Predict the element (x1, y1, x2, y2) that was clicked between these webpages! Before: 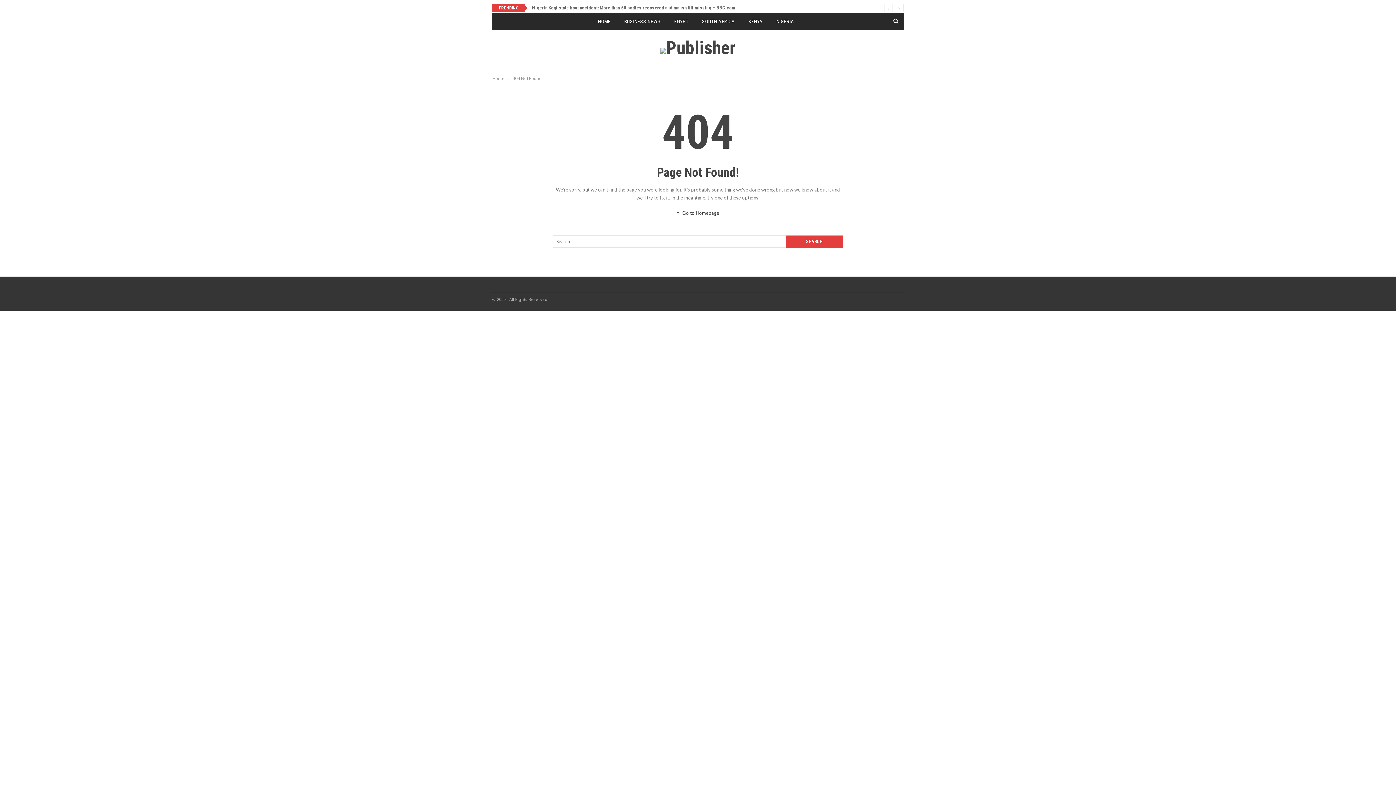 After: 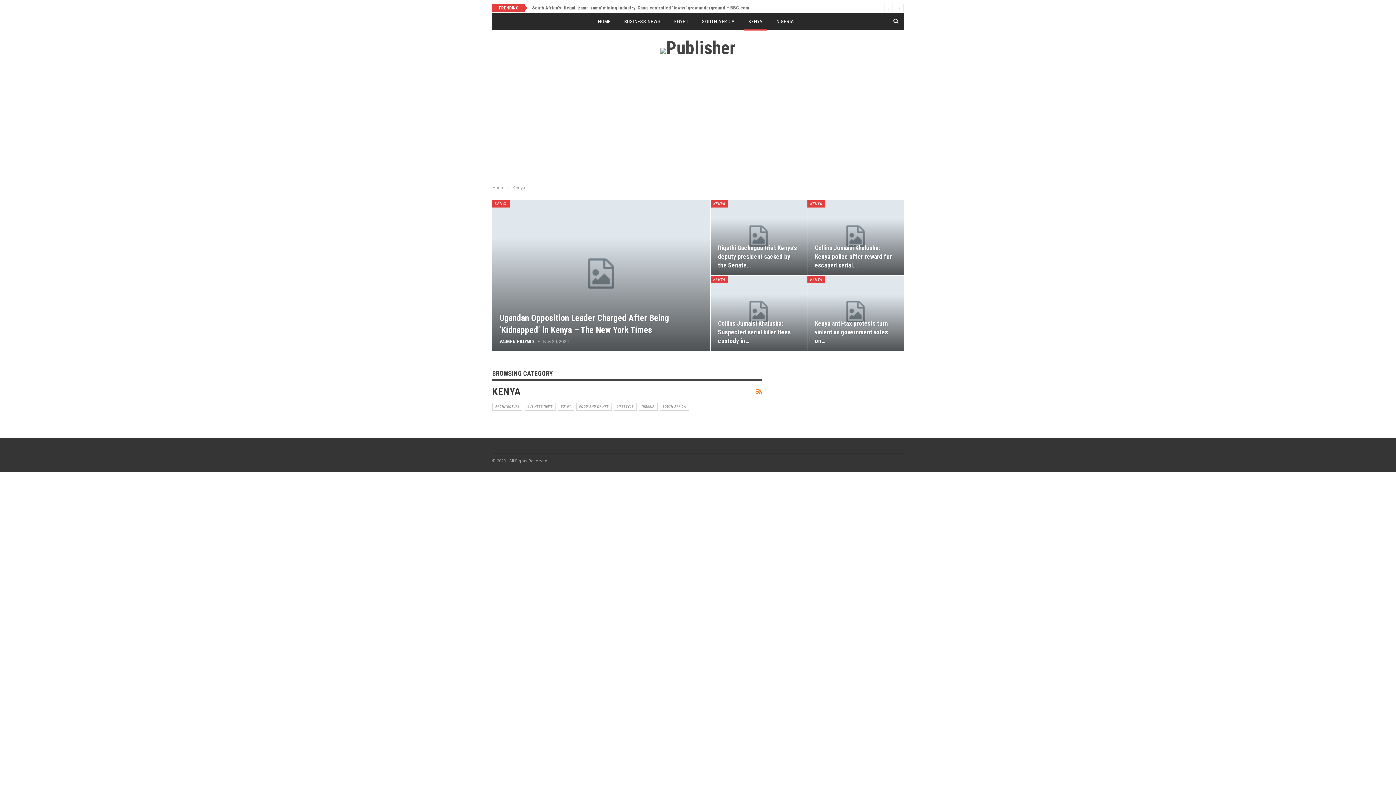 Action: bbox: (744, 12, 767, 30) label: KENYA